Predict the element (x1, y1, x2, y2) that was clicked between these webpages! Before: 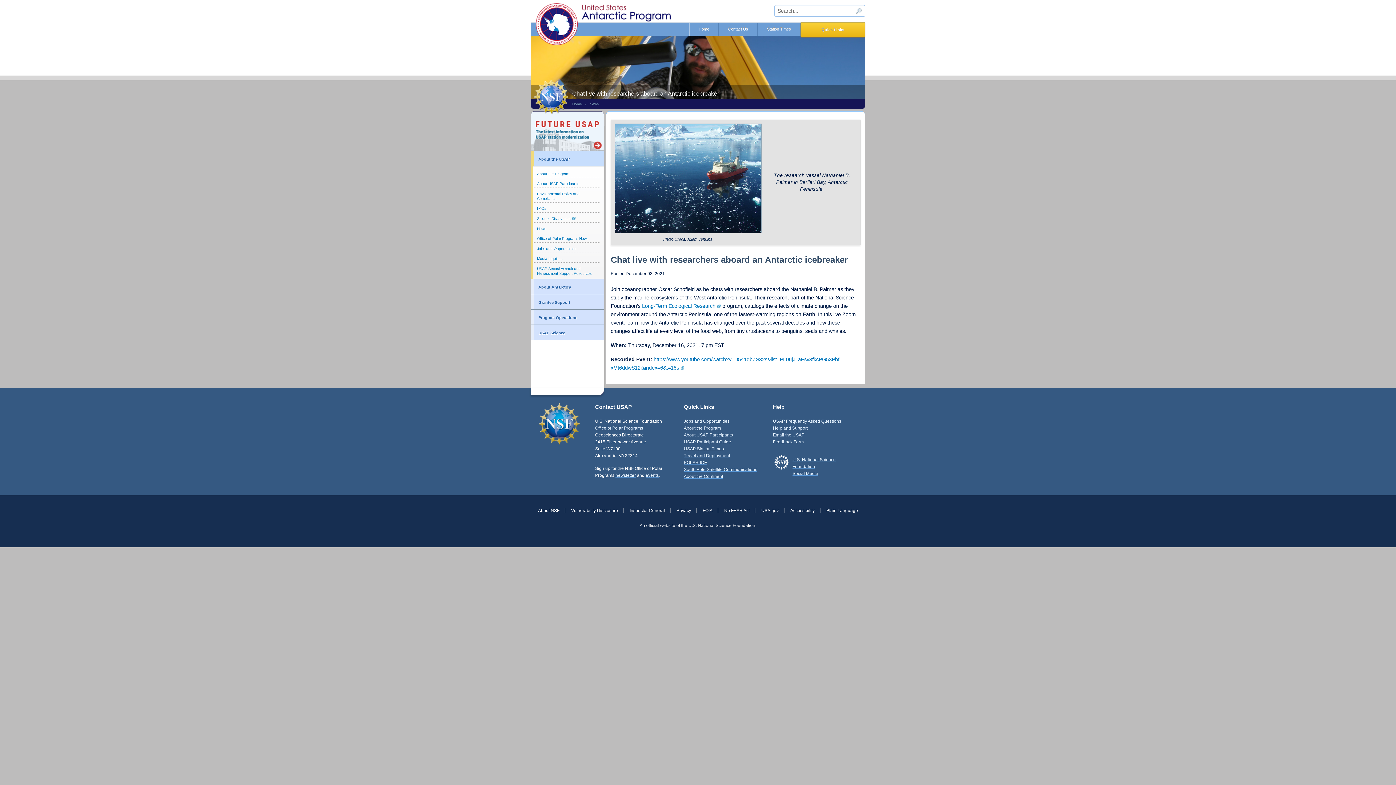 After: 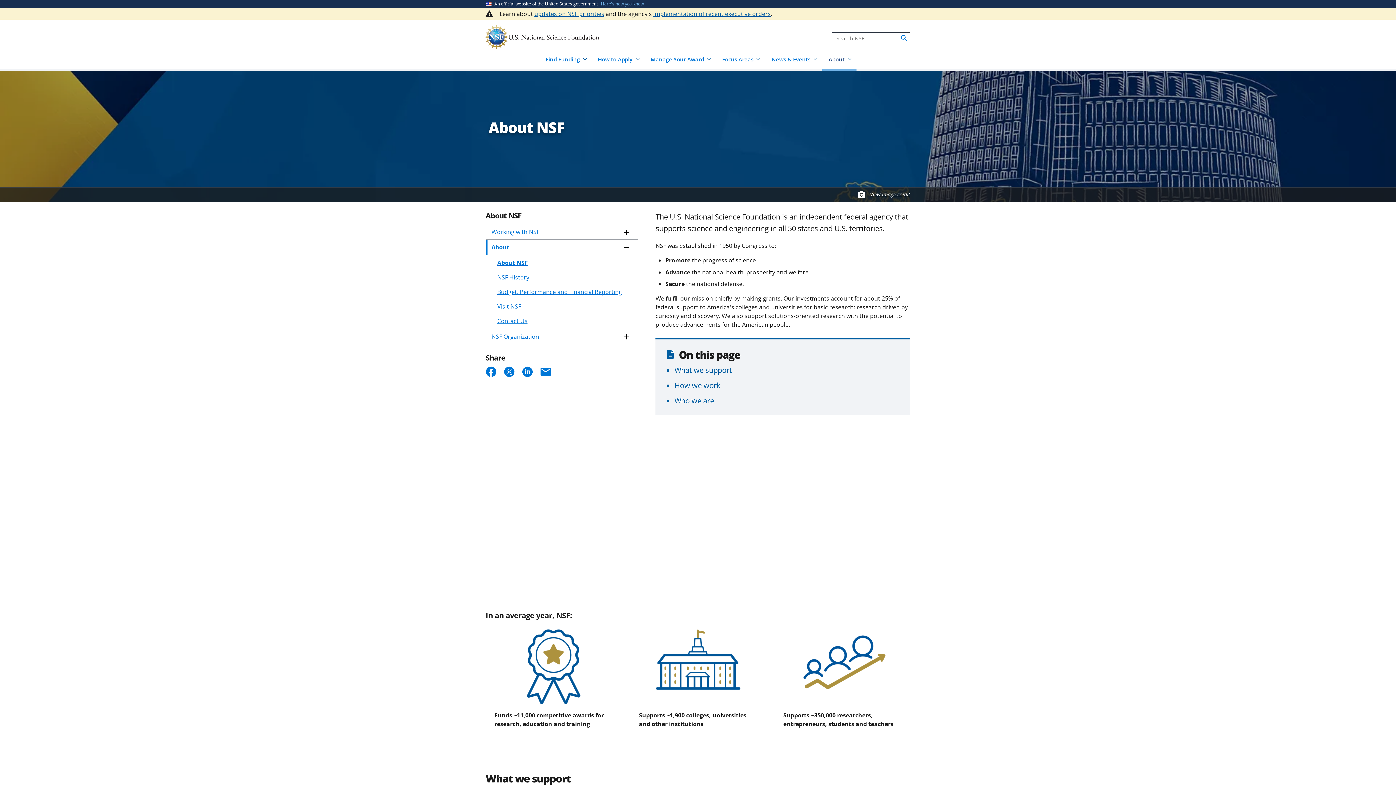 Action: bbox: (538, 508, 559, 513) label: About NSF